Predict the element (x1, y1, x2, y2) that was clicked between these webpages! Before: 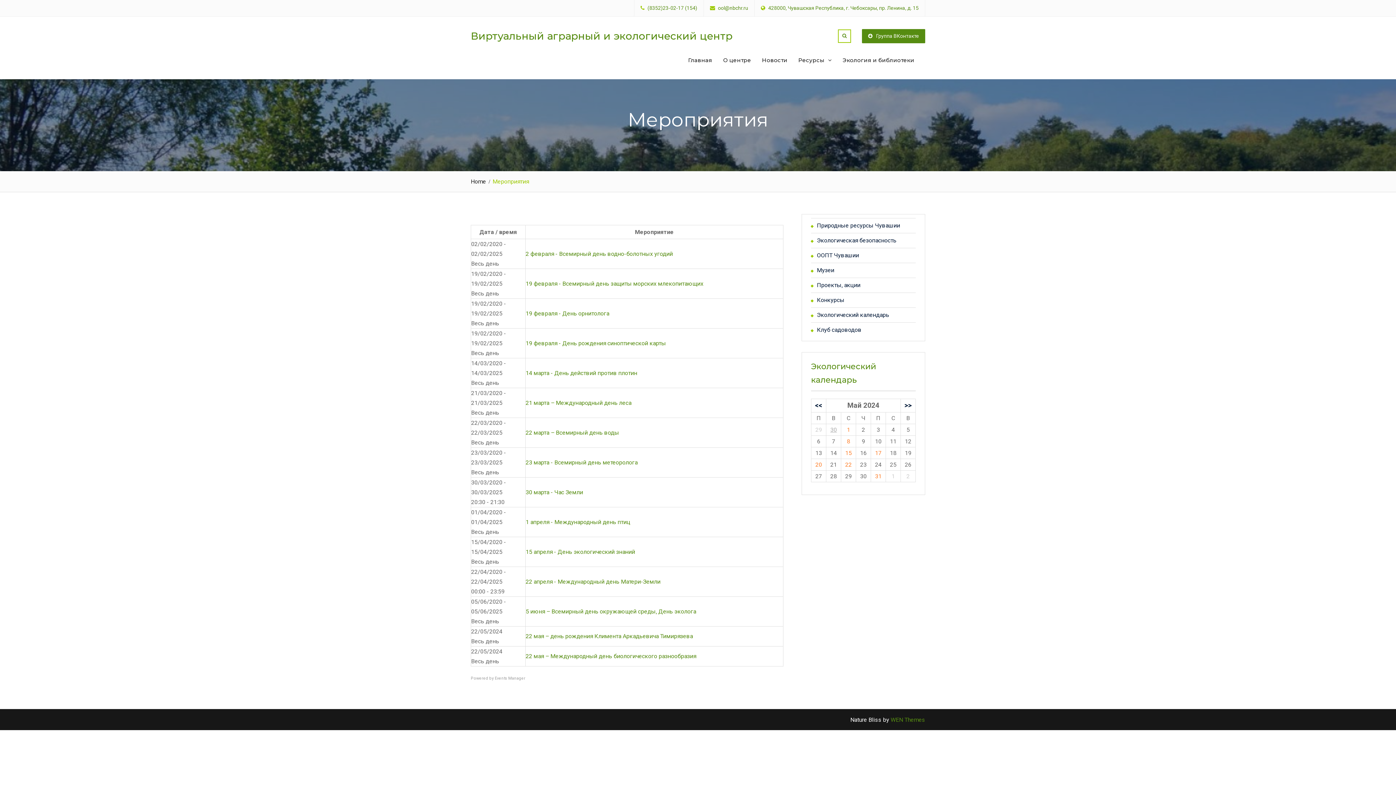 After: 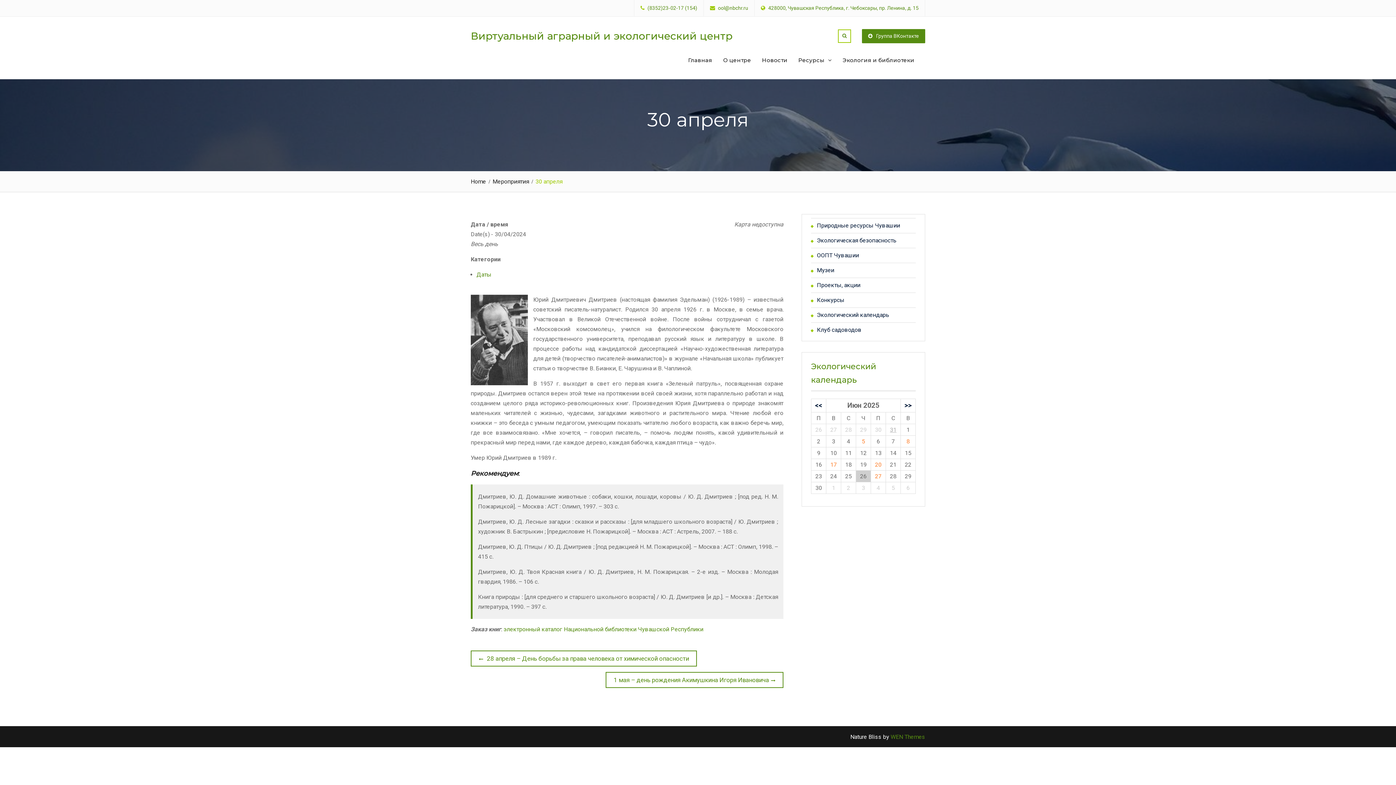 Action: bbox: (830, 426, 837, 433) label: 30